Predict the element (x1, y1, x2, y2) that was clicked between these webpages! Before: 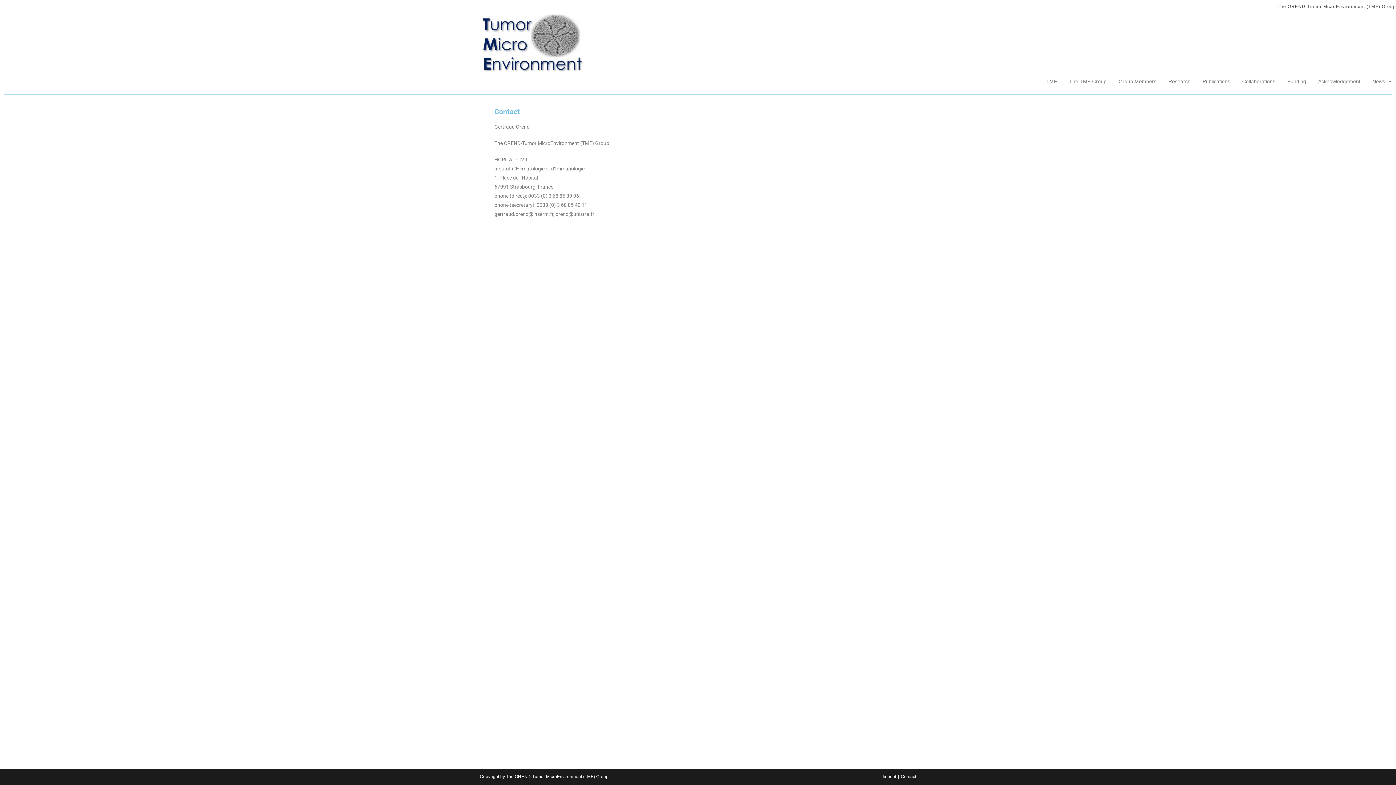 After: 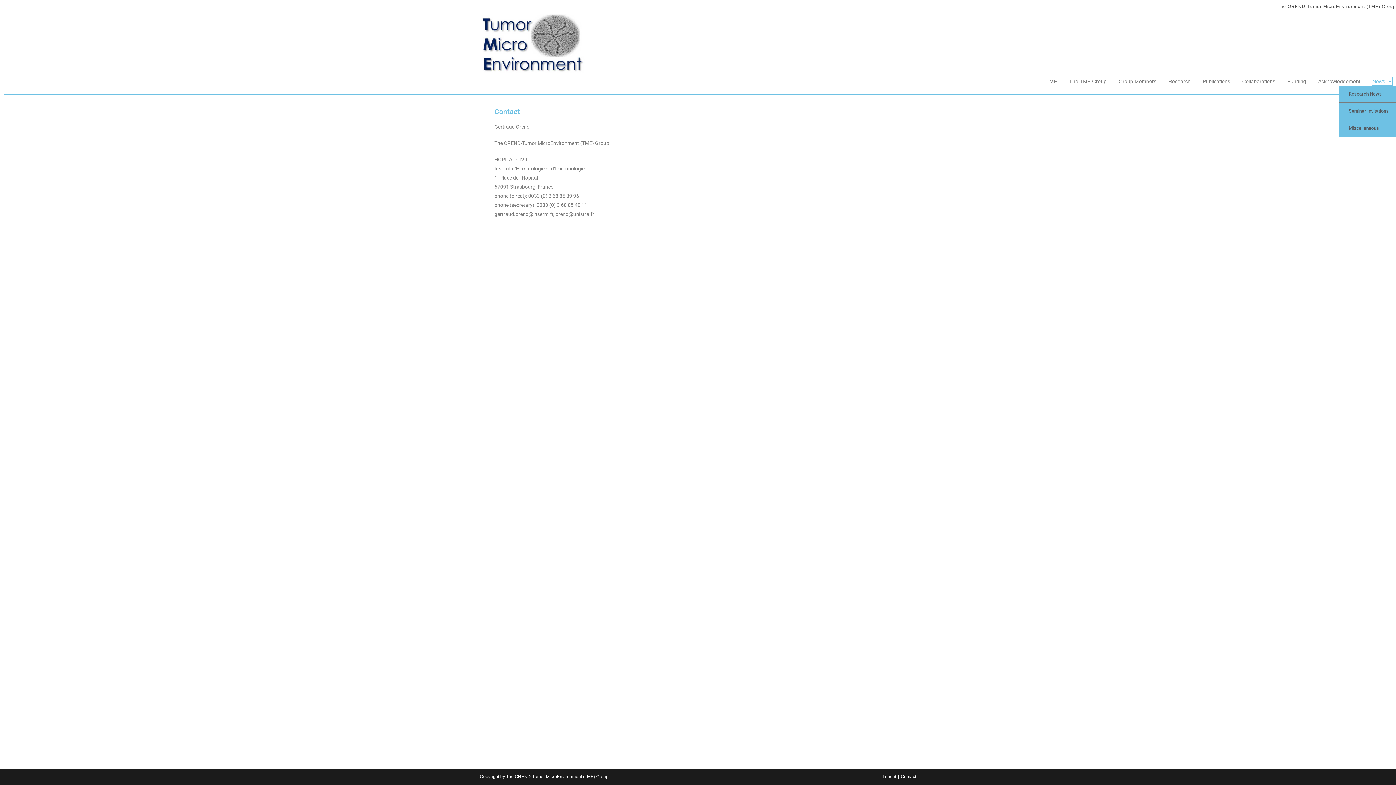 Action: bbox: (1372, 77, 1392, 85) label: News